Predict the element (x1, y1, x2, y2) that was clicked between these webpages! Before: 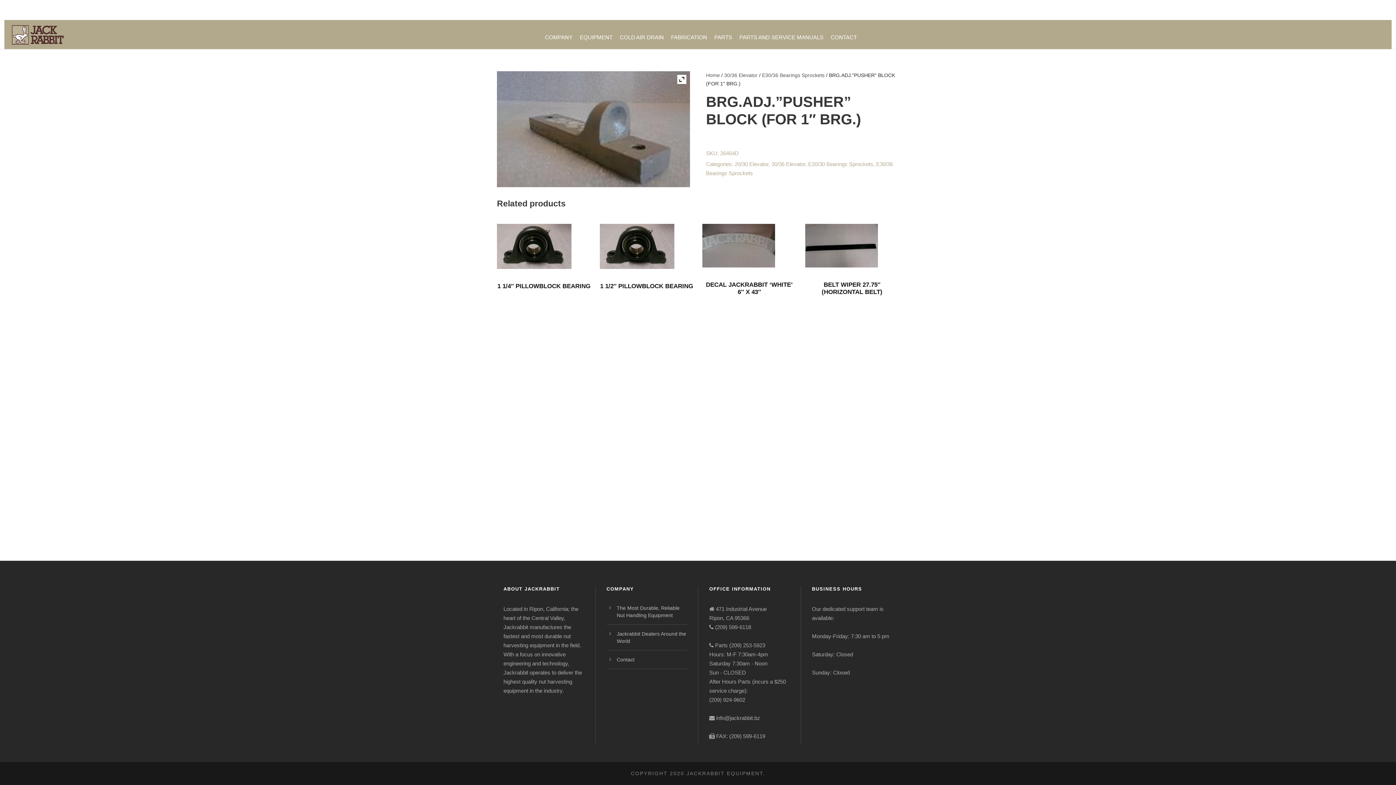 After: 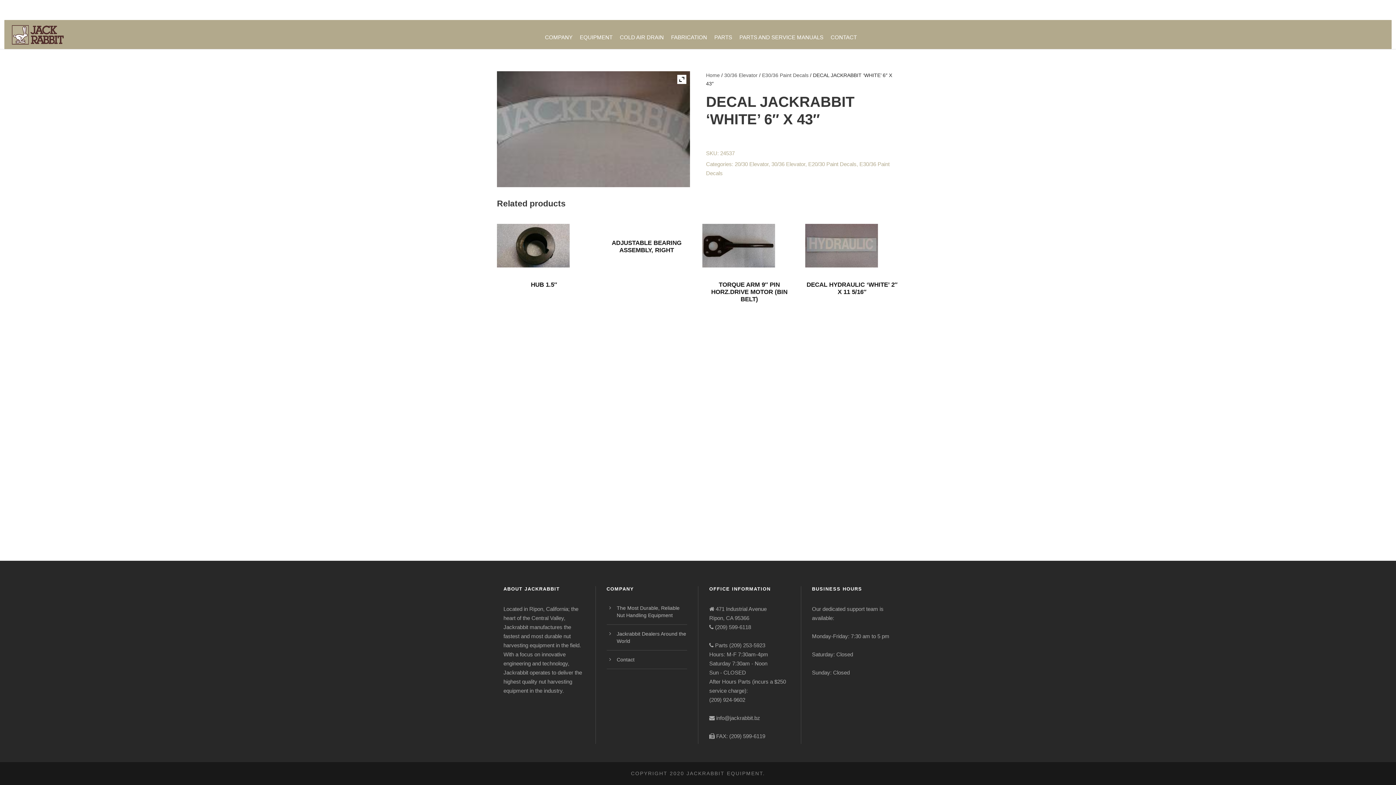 Action: label: DECAL JACKRABBIT ‘WHITE’ 6″ X 43″ bbox: (706, 281, 793, 295)